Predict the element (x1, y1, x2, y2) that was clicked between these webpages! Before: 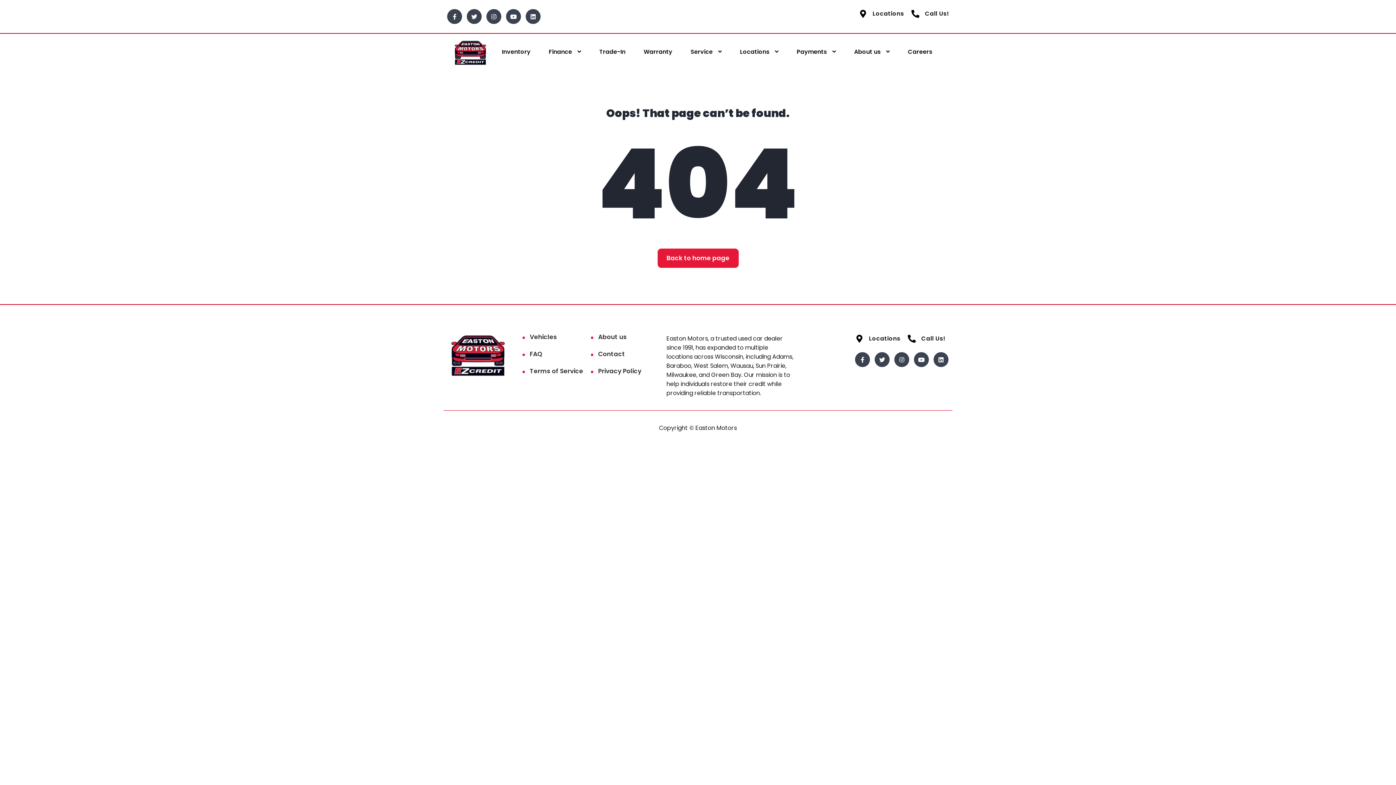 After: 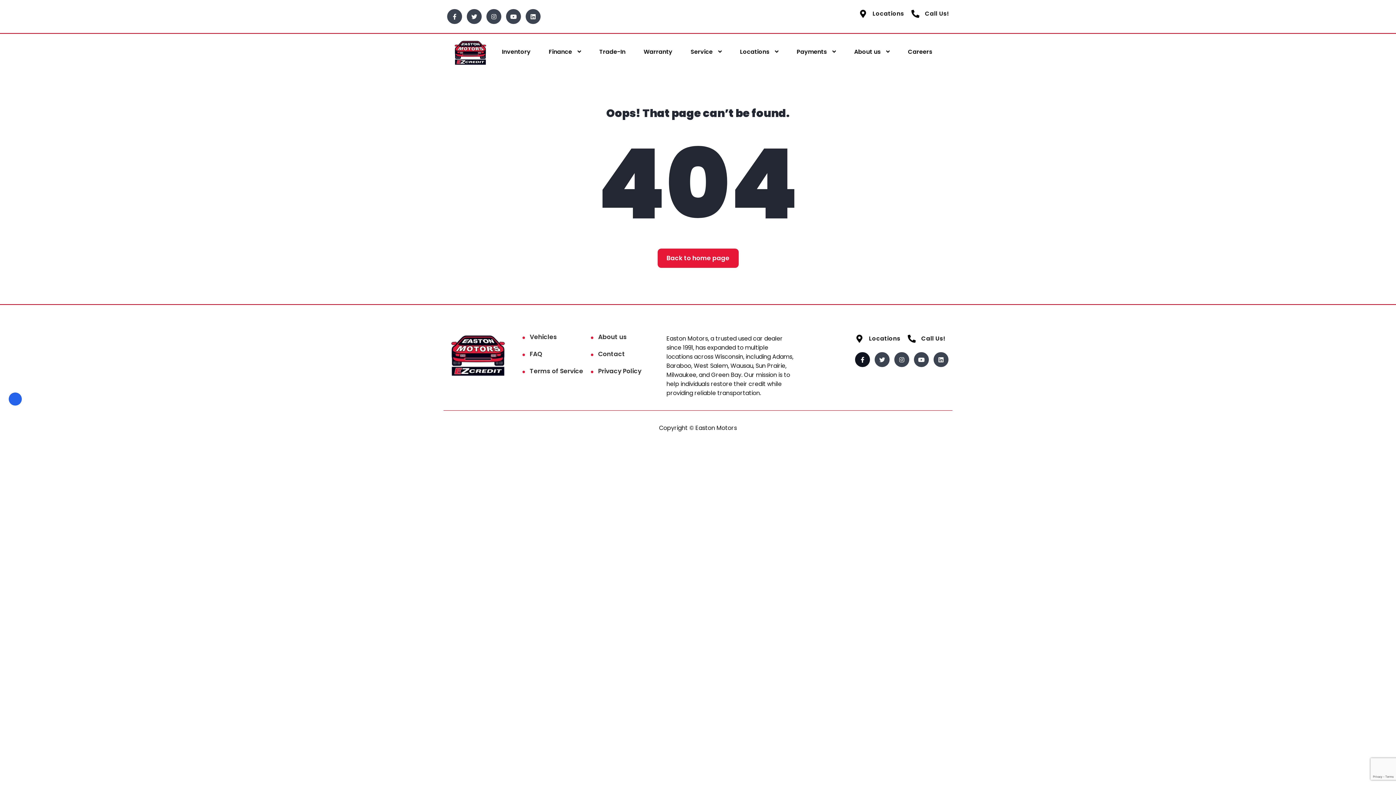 Action: bbox: (855, 352, 870, 367)